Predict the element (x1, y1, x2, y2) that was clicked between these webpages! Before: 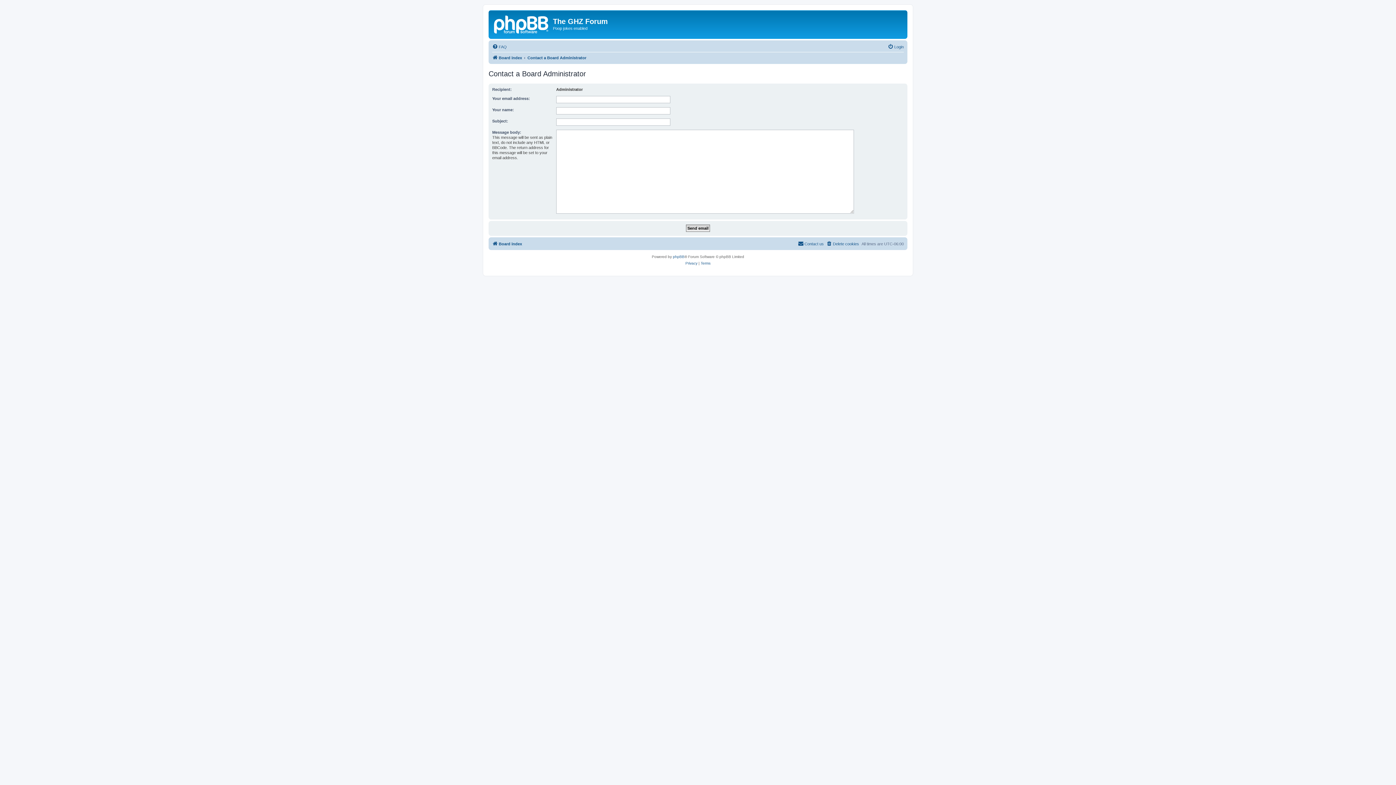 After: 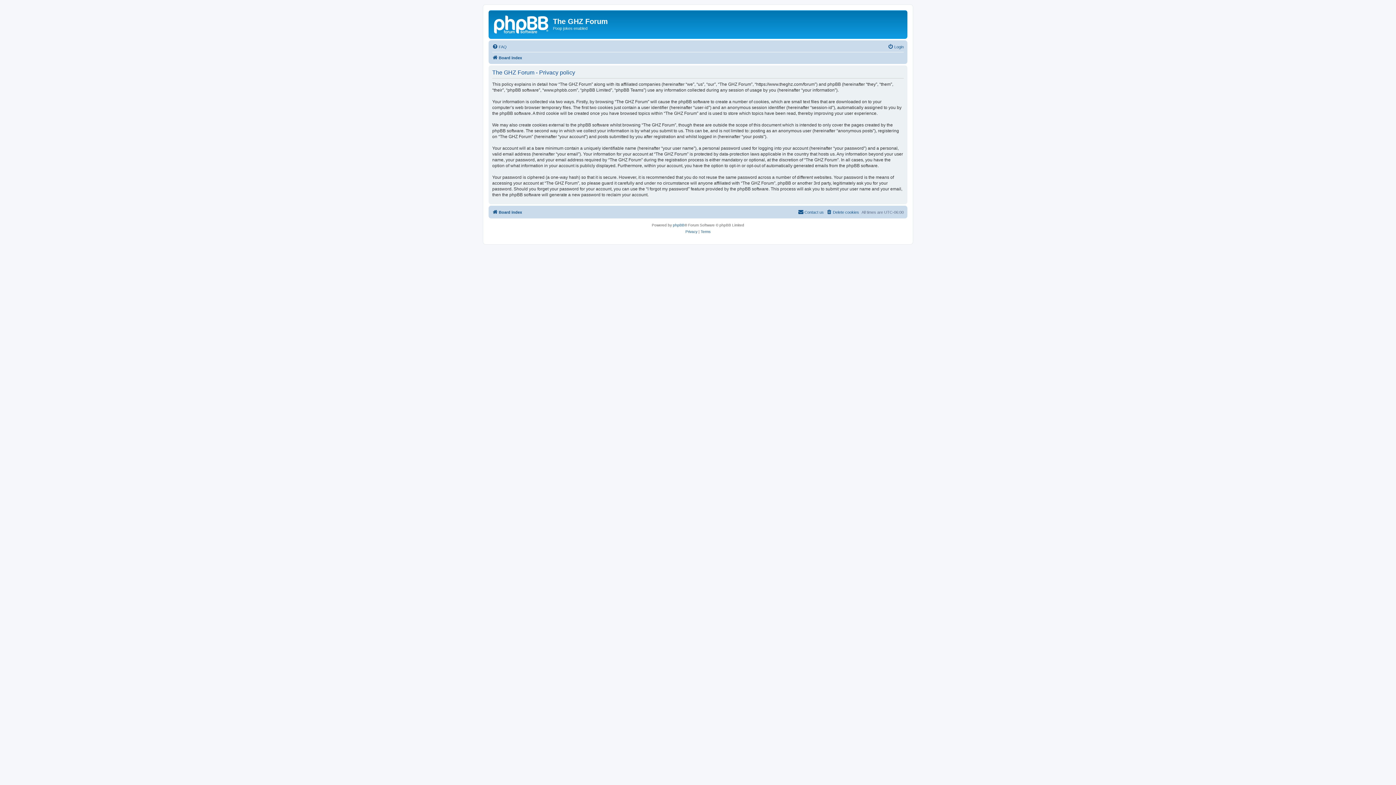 Action: label: Privacy bbox: (685, 260, 697, 266)